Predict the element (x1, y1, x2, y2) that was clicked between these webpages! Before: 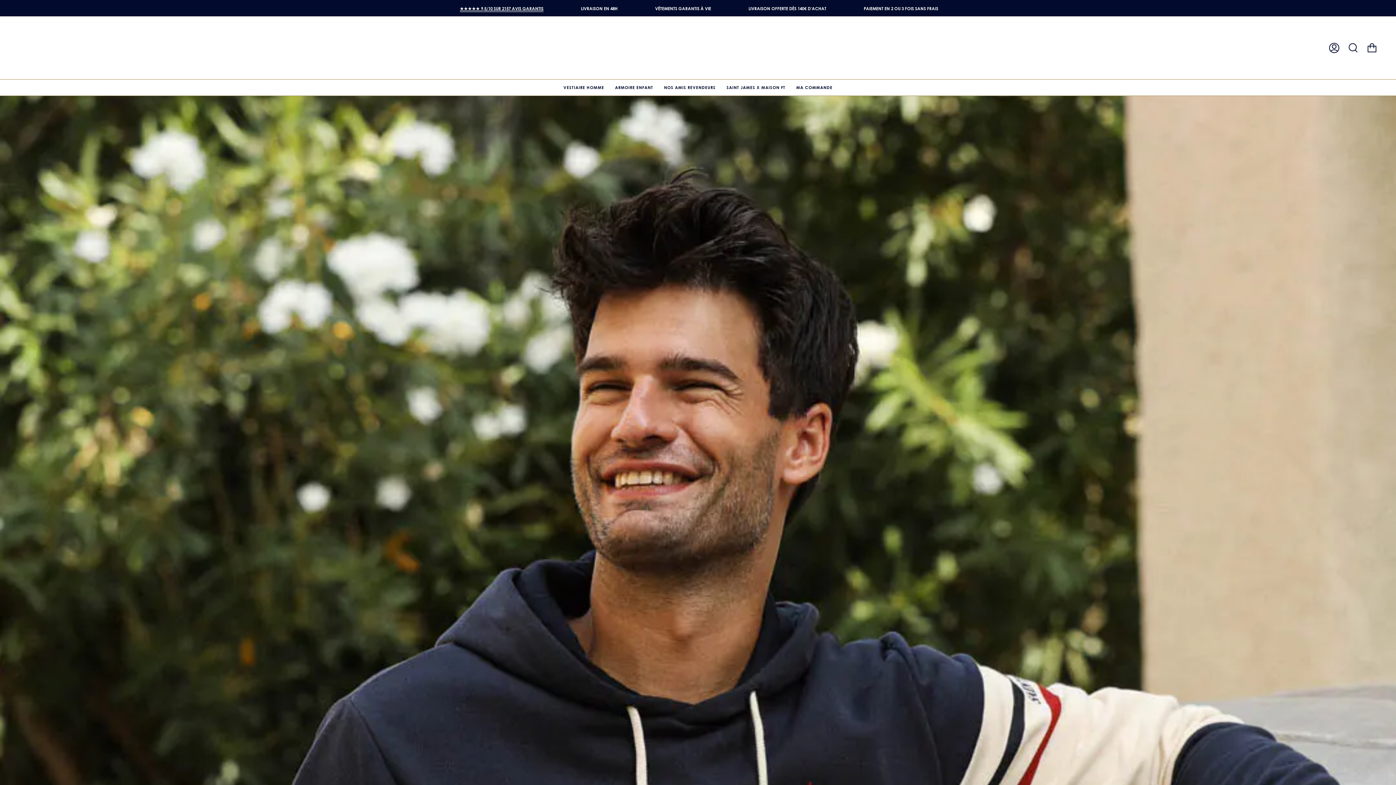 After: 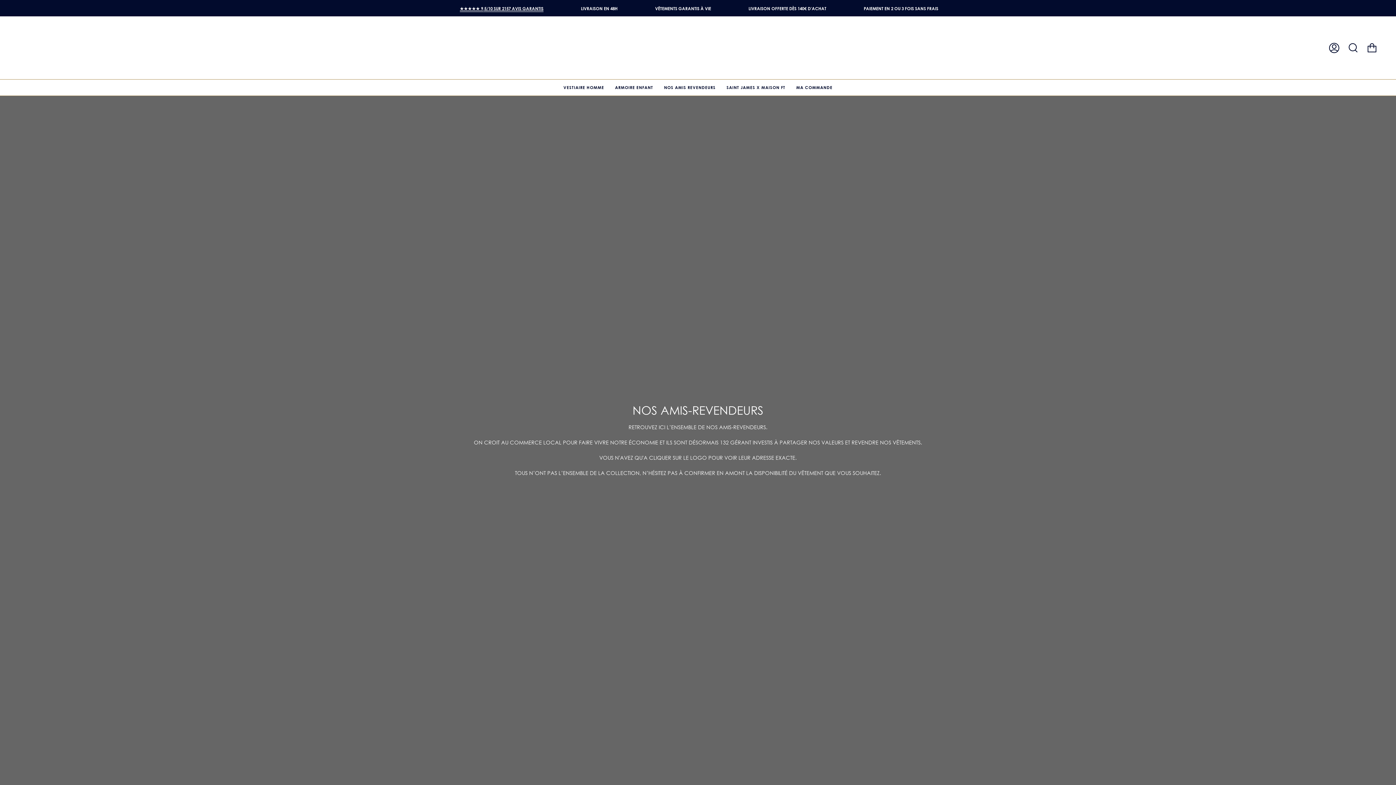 Action: label: NOS AMIS REVENDEURS bbox: (658, 79, 721, 95)